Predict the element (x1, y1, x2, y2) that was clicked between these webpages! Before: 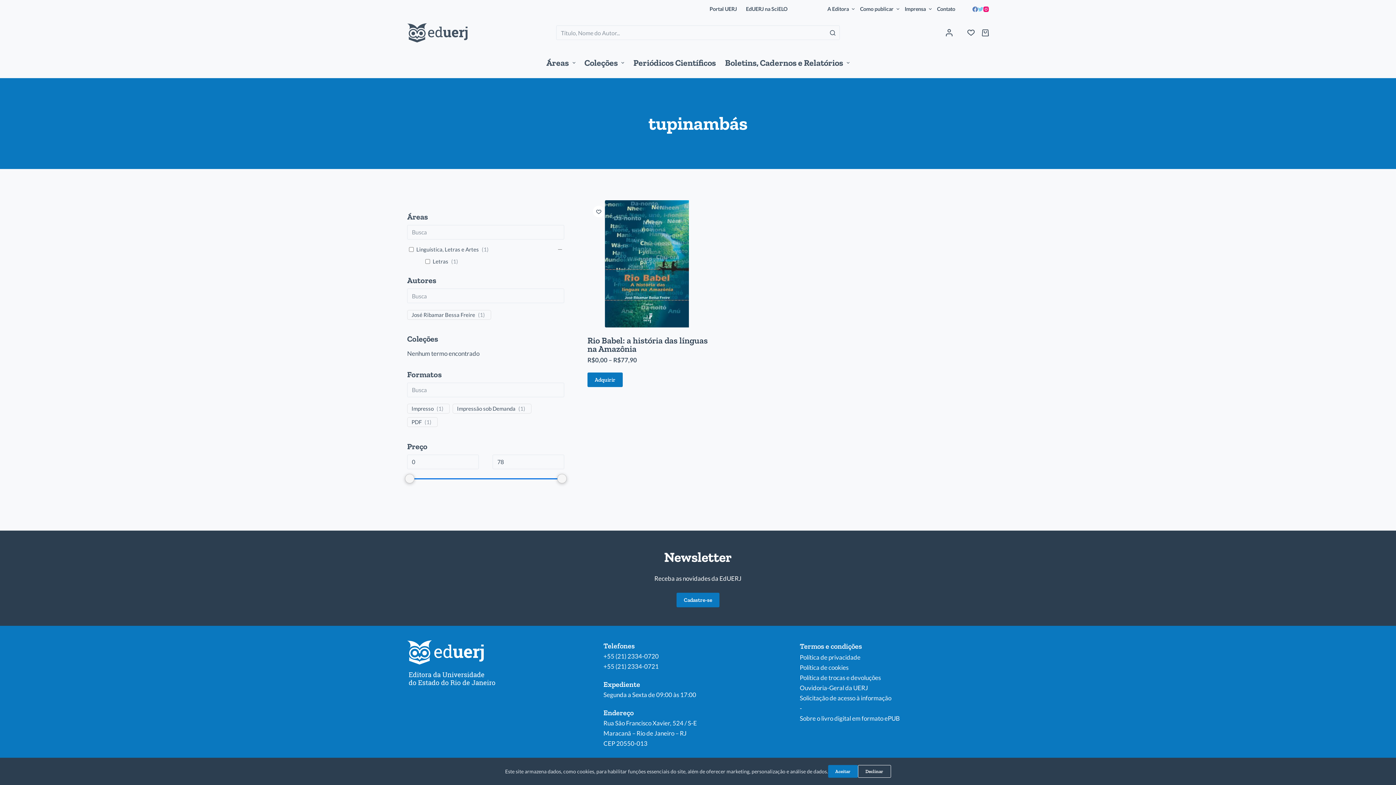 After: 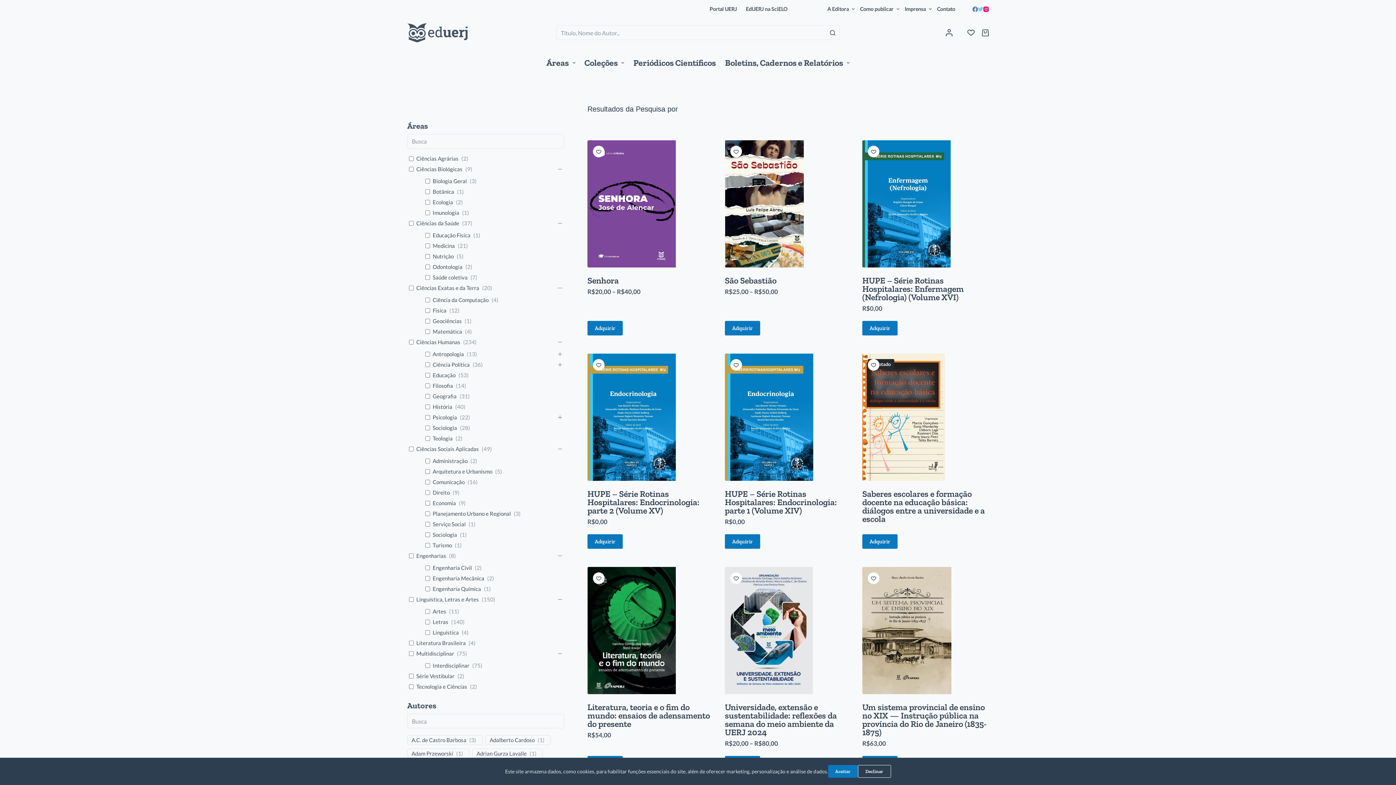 Action: label: Botão de pesquisa bbox: (825, 25, 840, 40)